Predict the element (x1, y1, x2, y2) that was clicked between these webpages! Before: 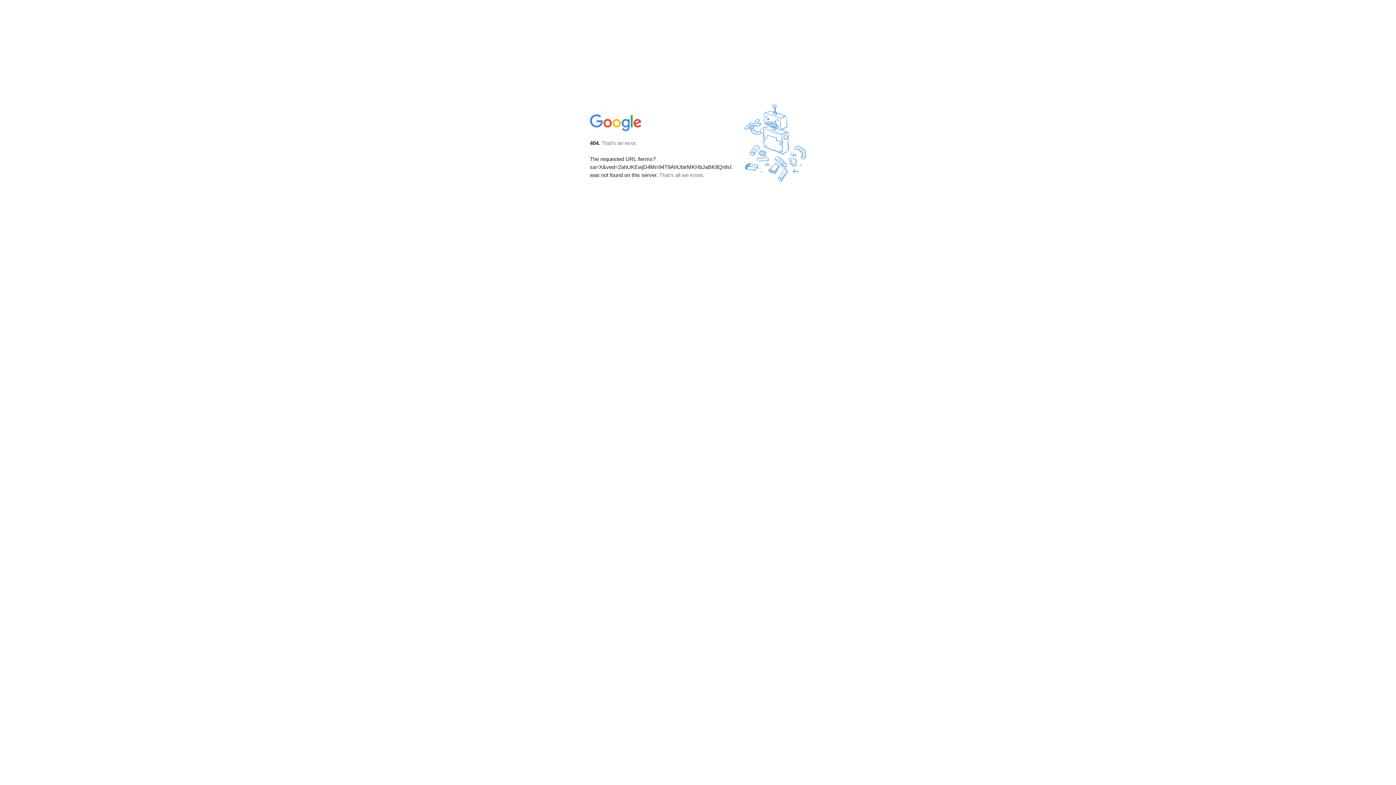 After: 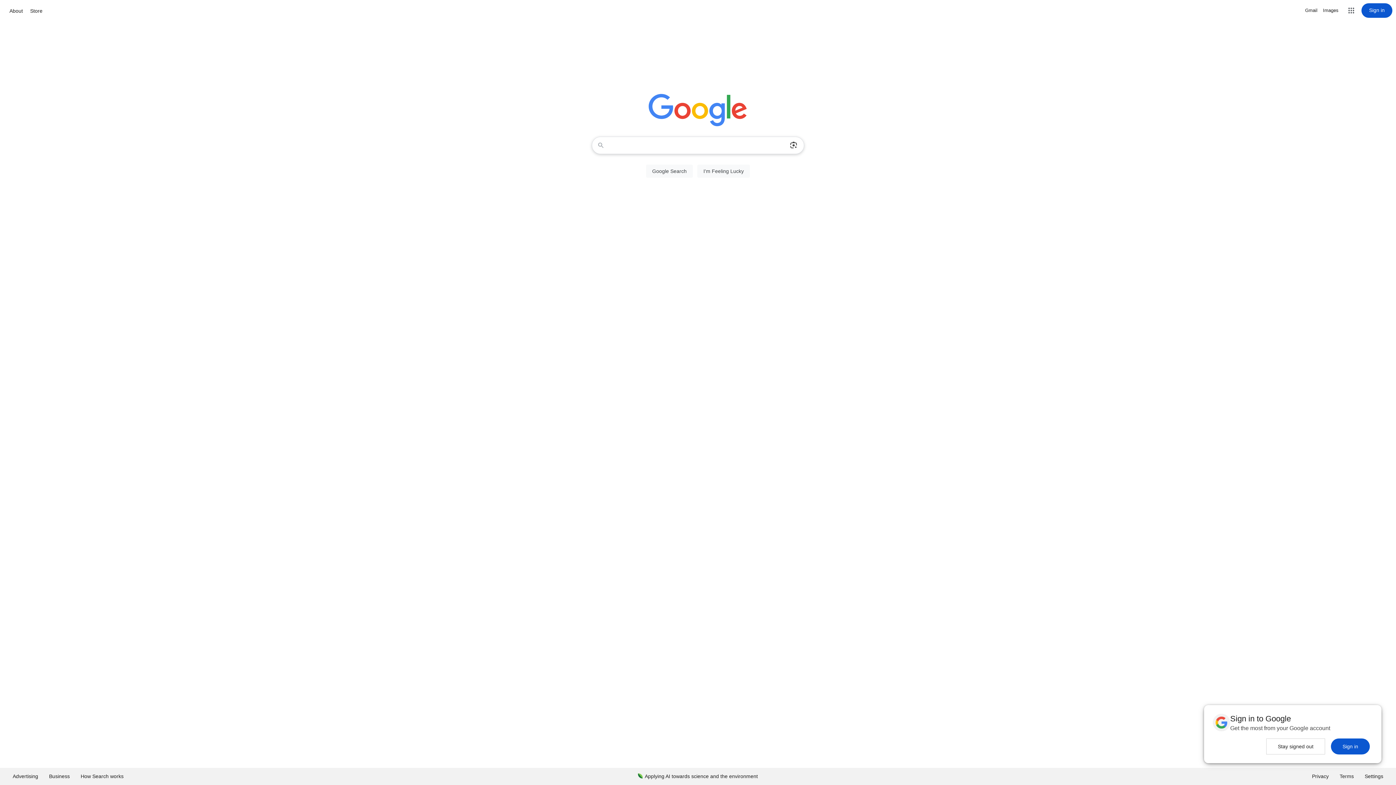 Action: bbox: (590, 127, 642, 134)